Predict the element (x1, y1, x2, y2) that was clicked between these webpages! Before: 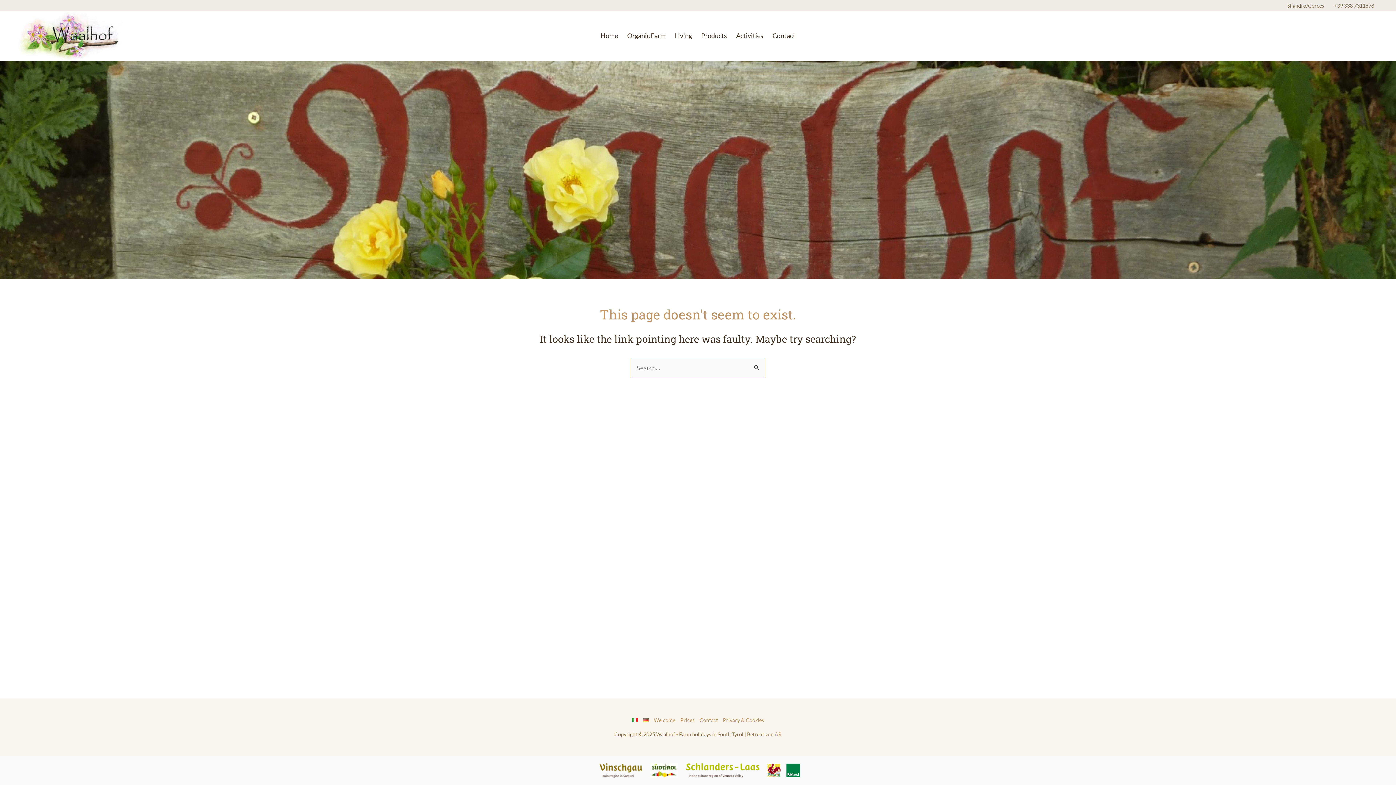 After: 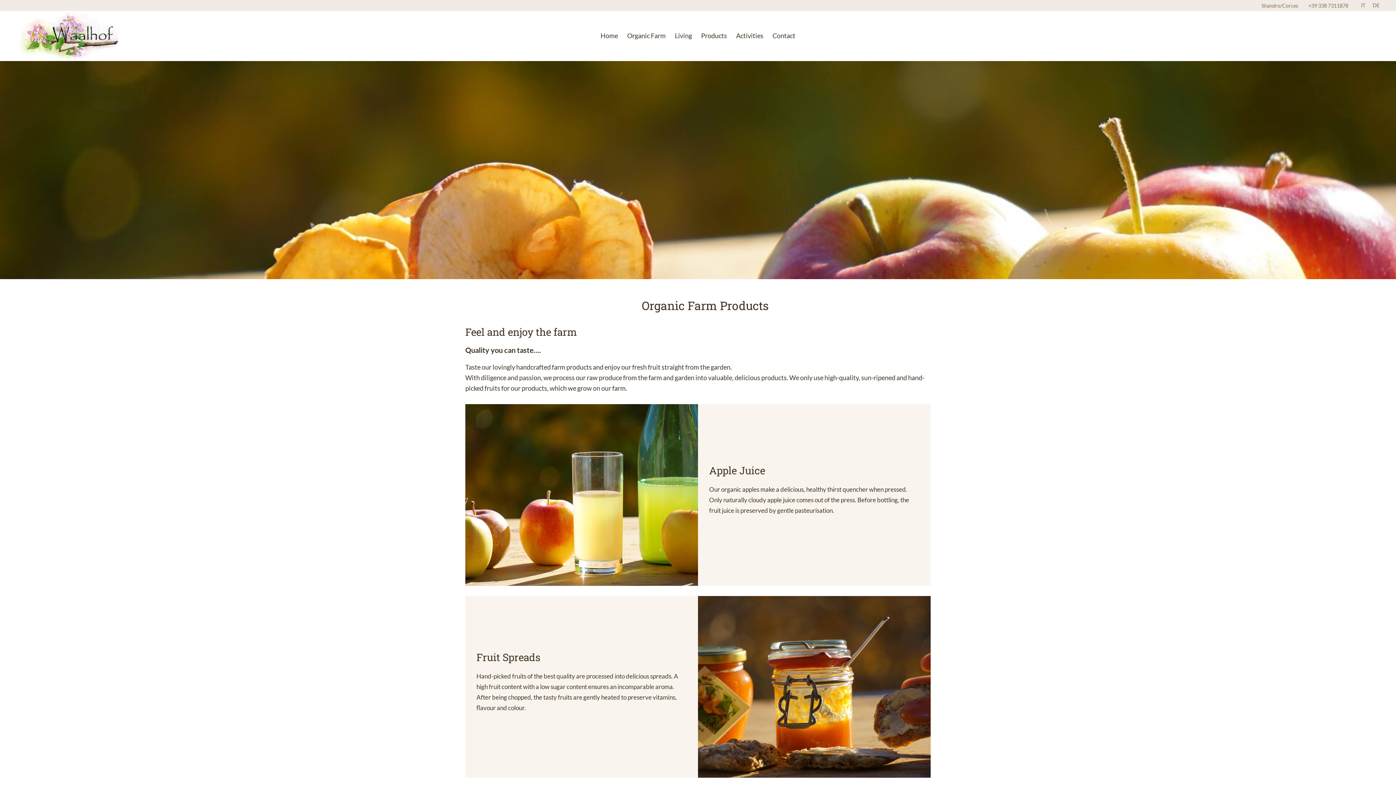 Action: label: Products bbox: (696, 28, 731, 43)